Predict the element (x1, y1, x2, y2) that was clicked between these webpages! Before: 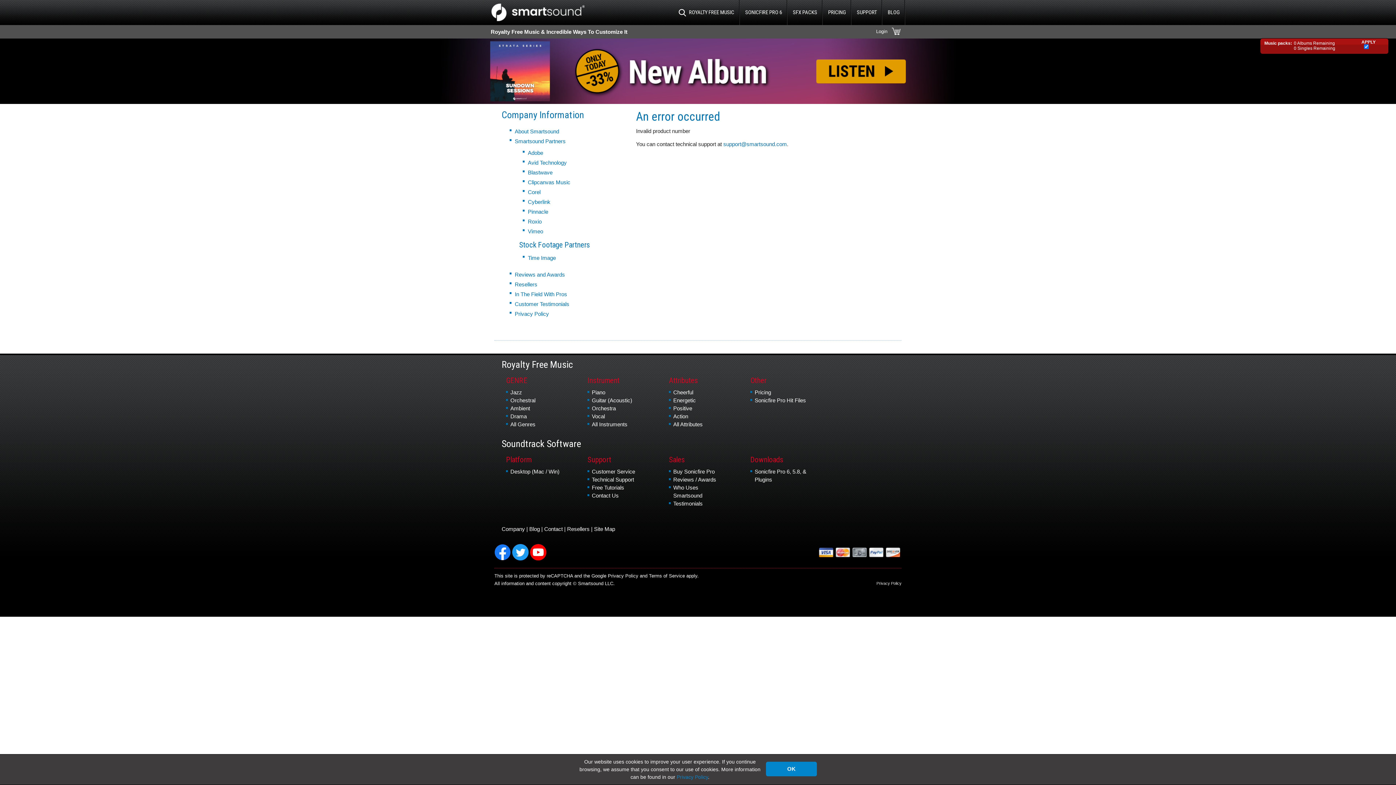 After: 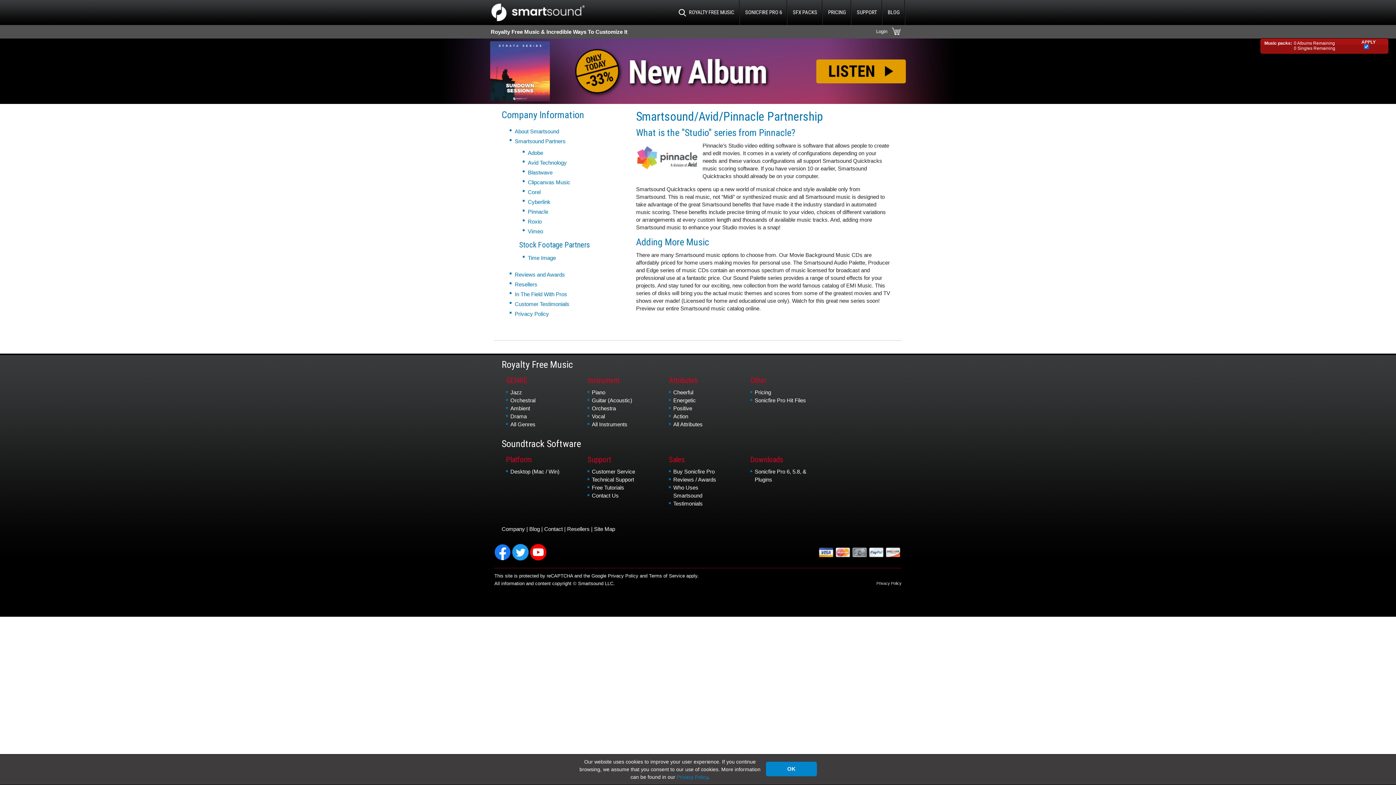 Action: label: Avid Technology bbox: (528, 159, 566, 165)